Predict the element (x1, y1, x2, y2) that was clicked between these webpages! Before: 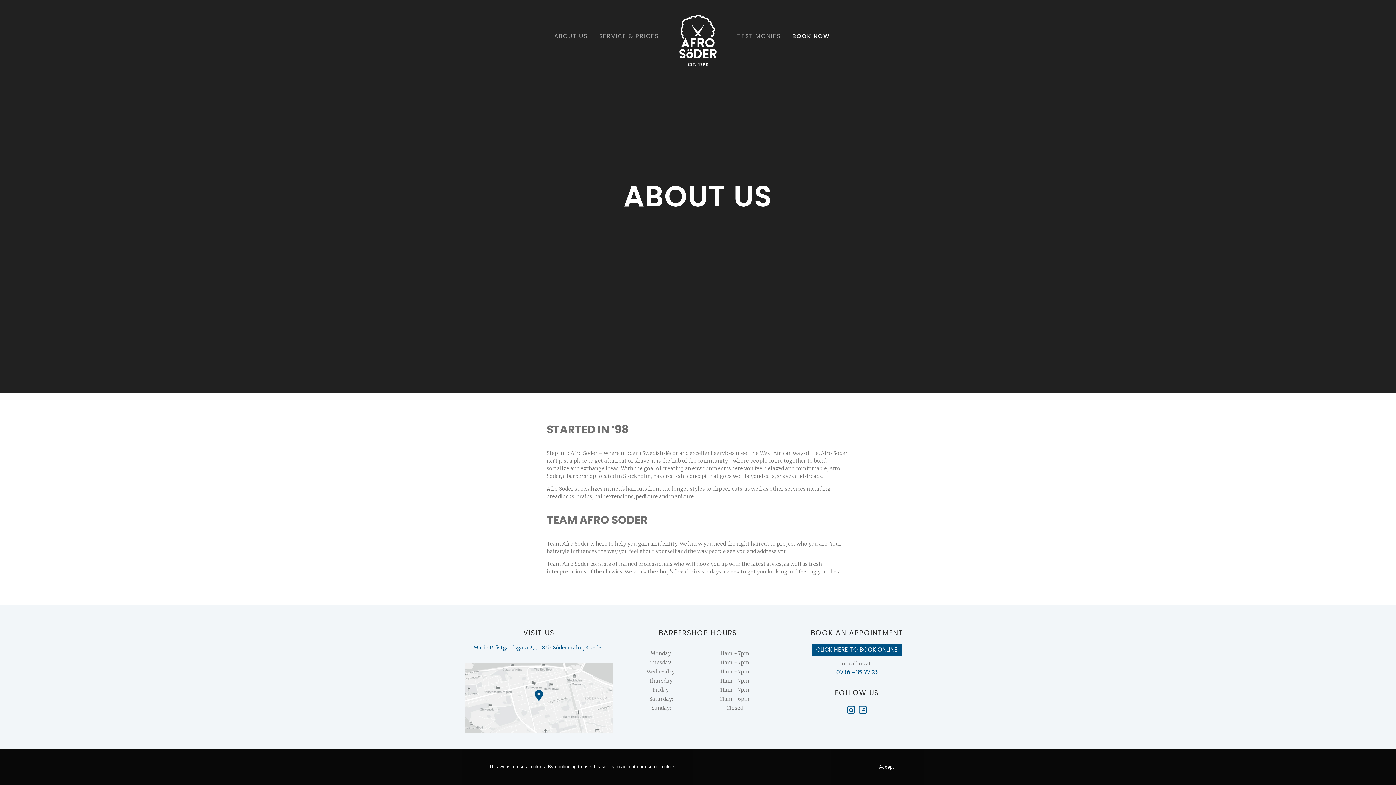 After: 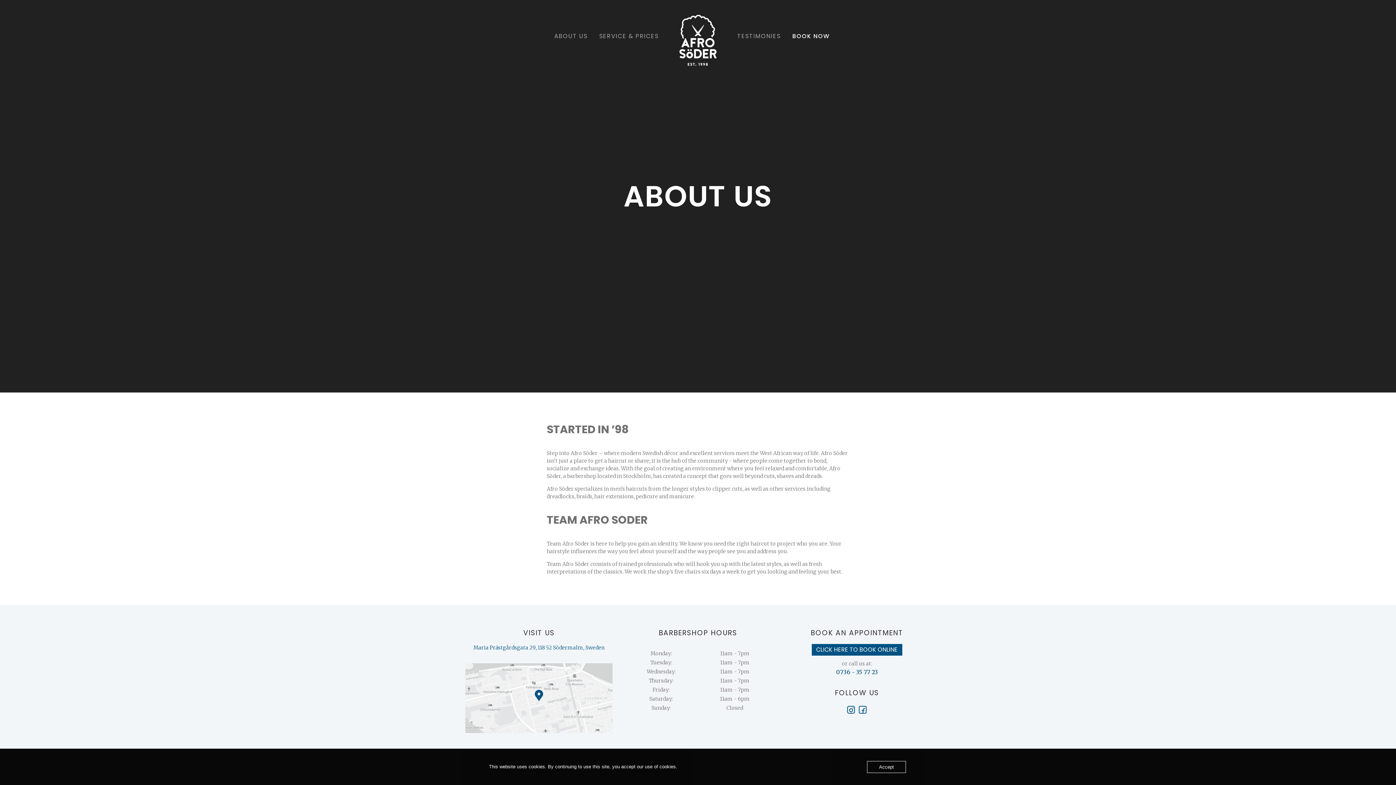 Action: bbox: (845, 704, 857, 716)